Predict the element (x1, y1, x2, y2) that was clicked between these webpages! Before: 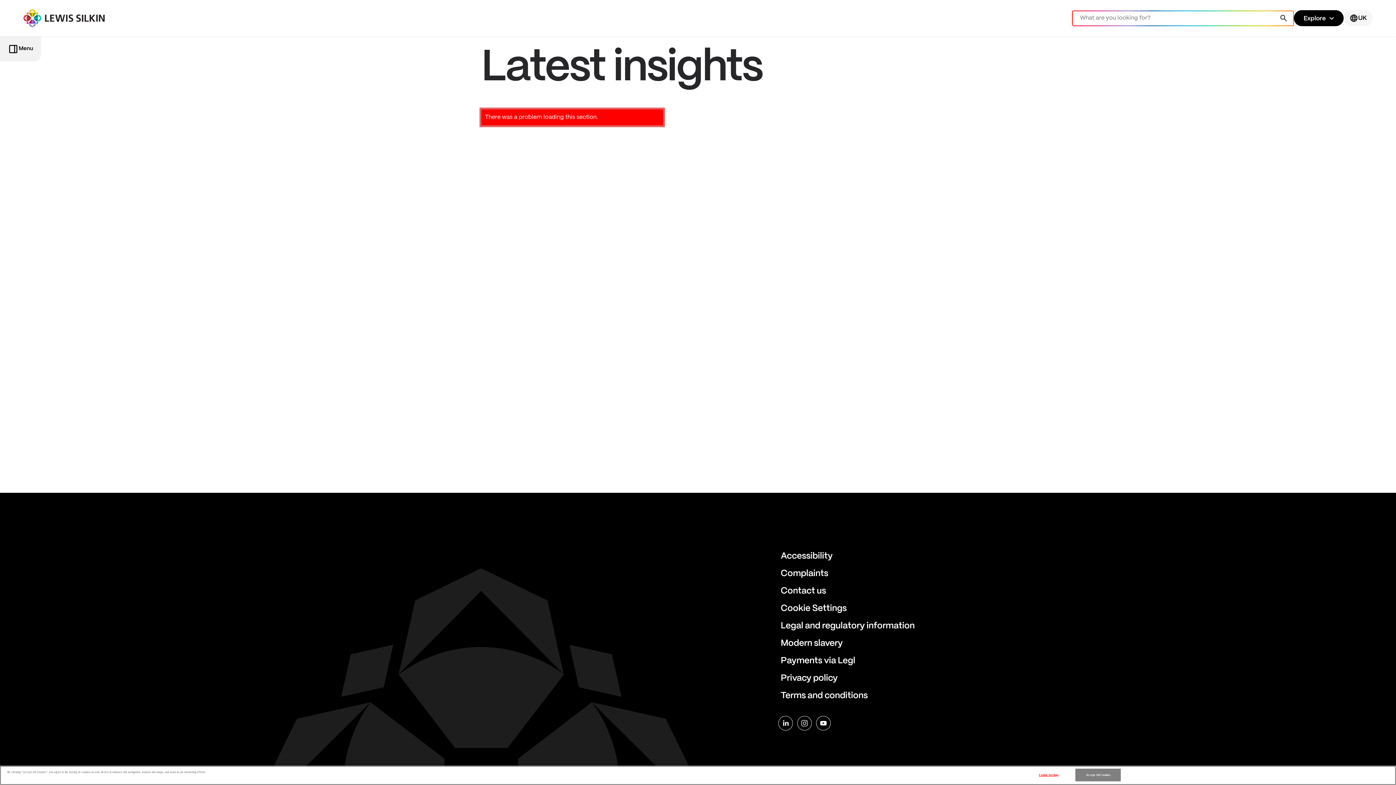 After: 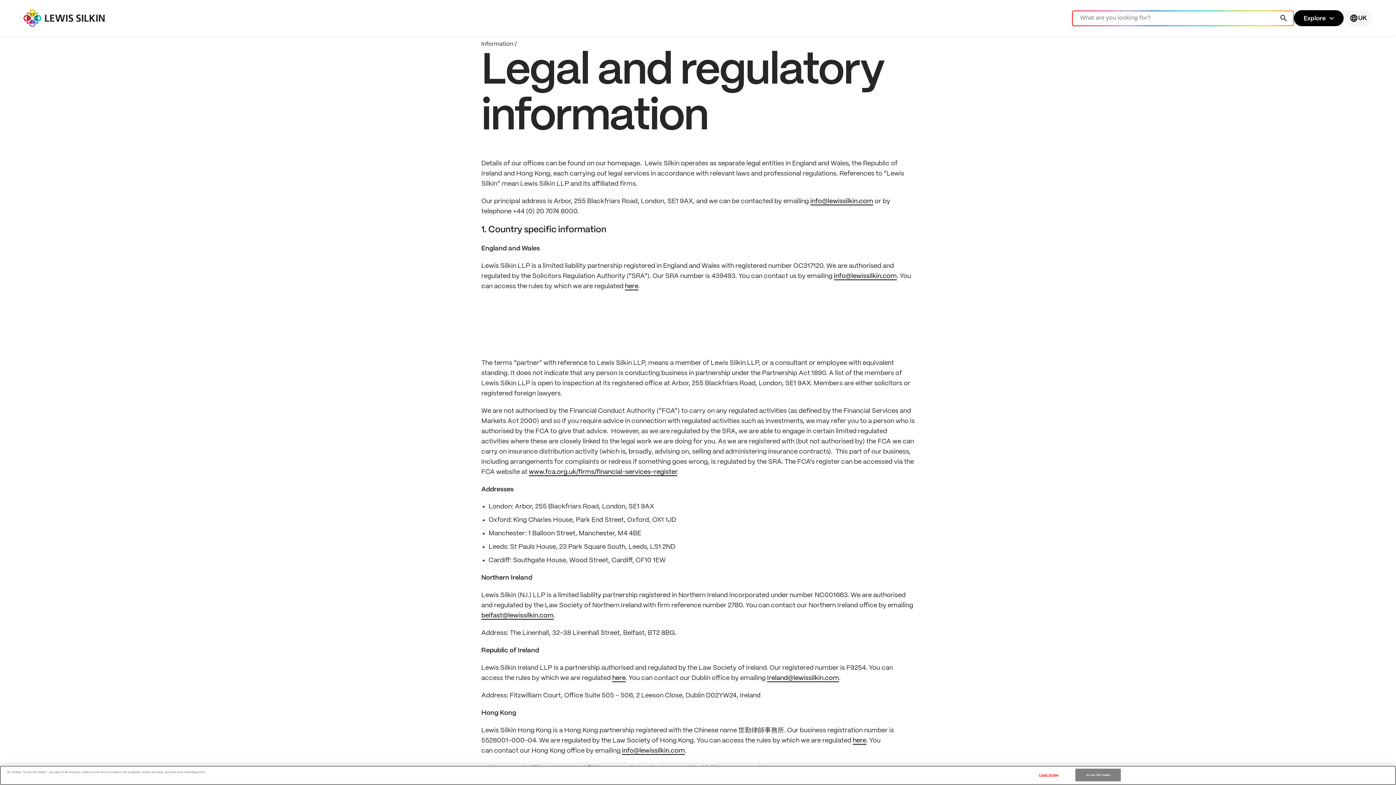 Action: label: Legal and regulatory information bbox: (780, 621, 914, 638)